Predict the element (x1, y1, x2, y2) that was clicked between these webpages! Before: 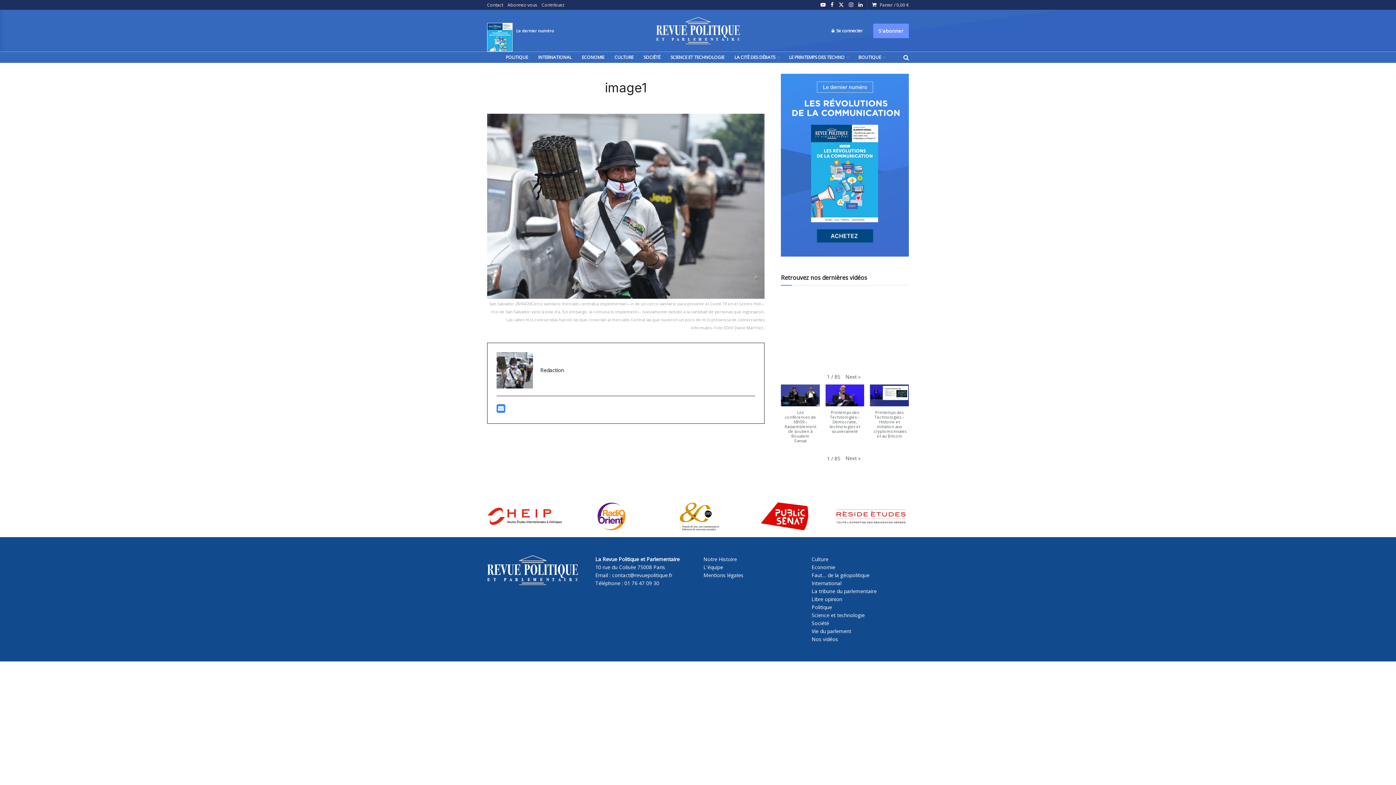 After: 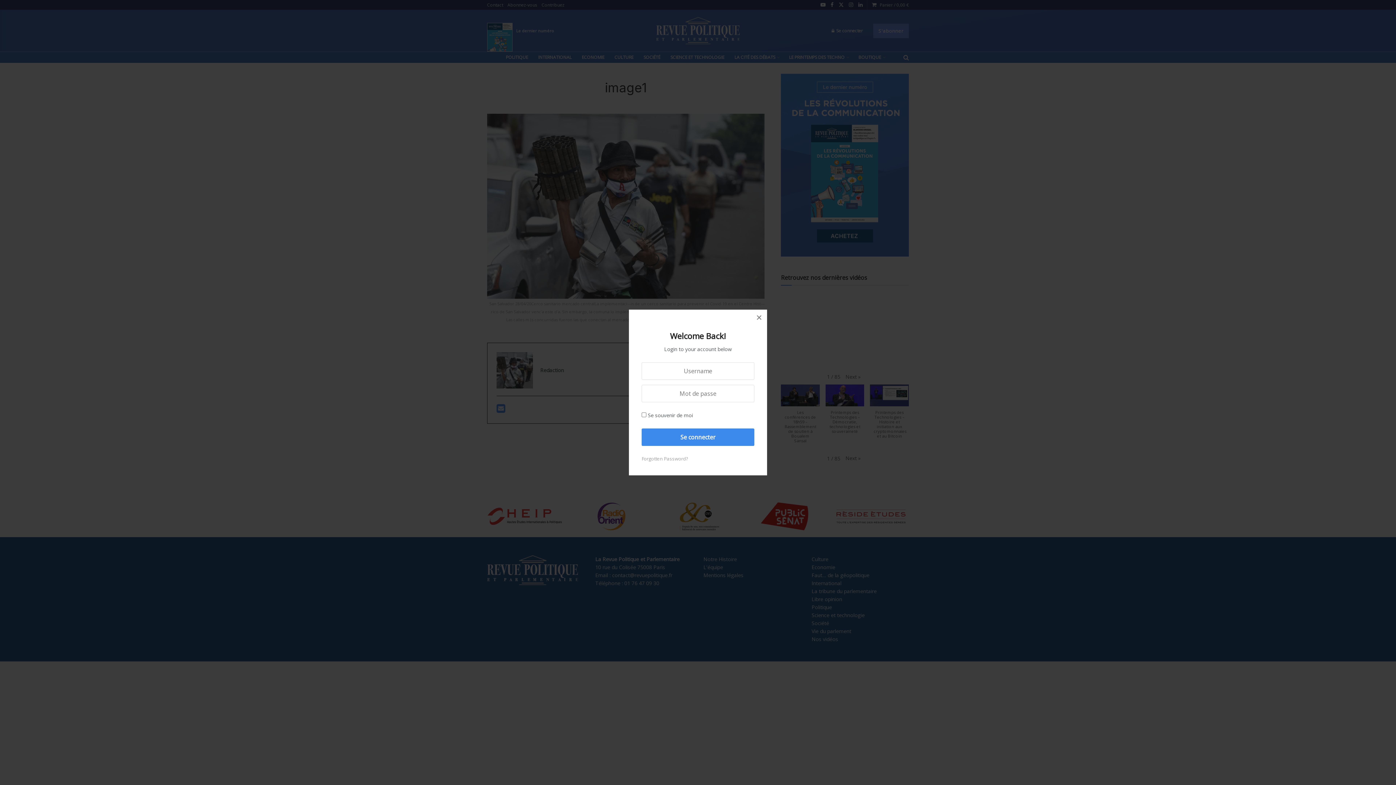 Action: label: Login popup button bbox: (831, 21, 863, 39)